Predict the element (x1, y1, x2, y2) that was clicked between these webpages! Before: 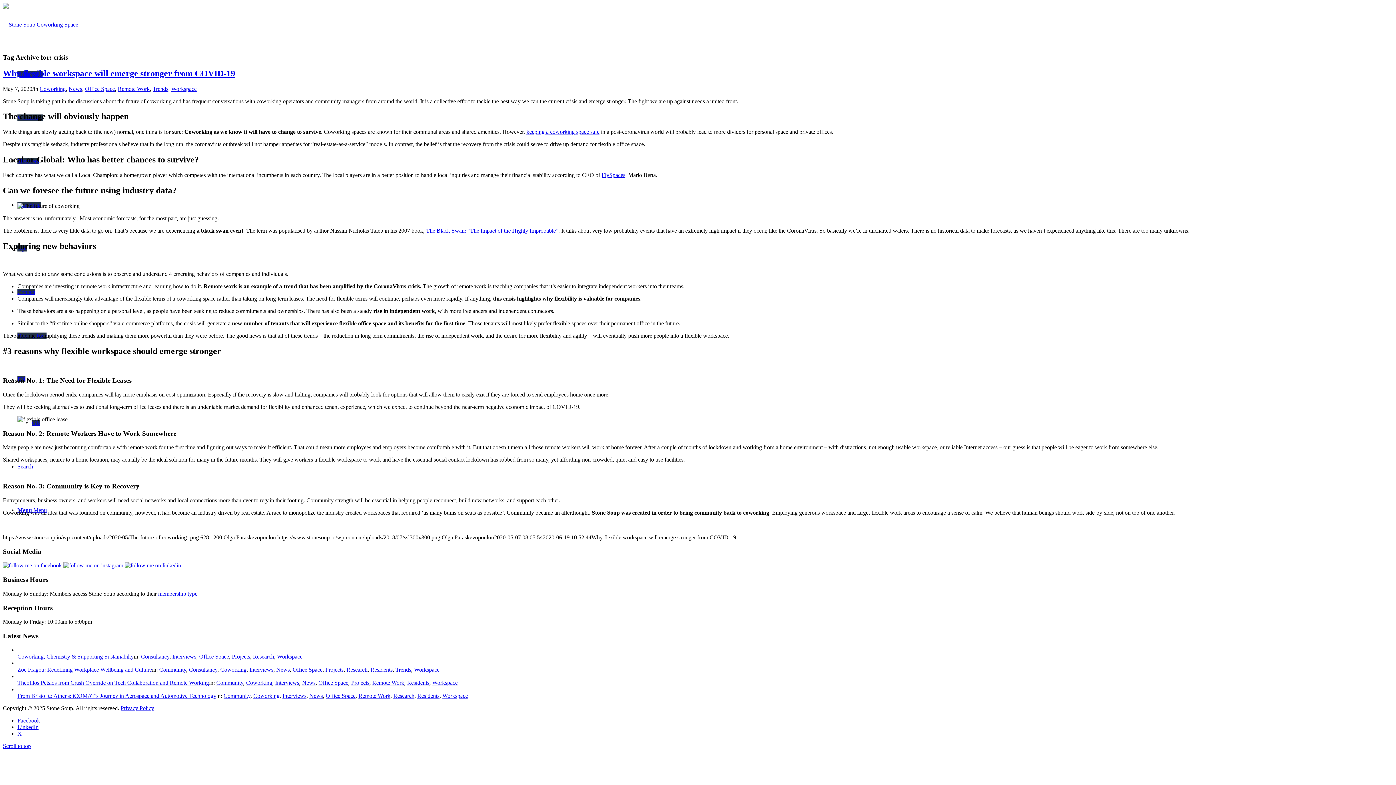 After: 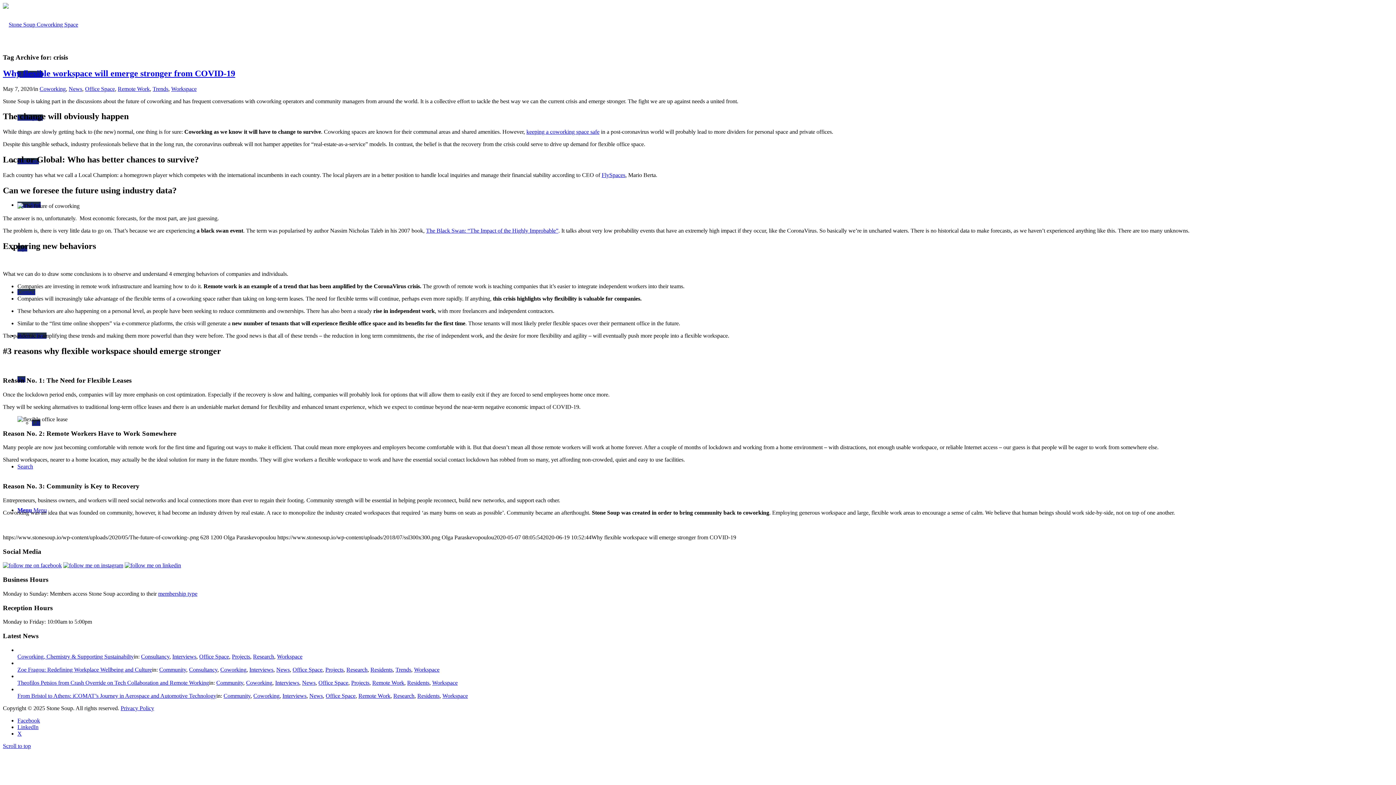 Action: label: FlySpaces bbox: (601, 172, 625, 178)